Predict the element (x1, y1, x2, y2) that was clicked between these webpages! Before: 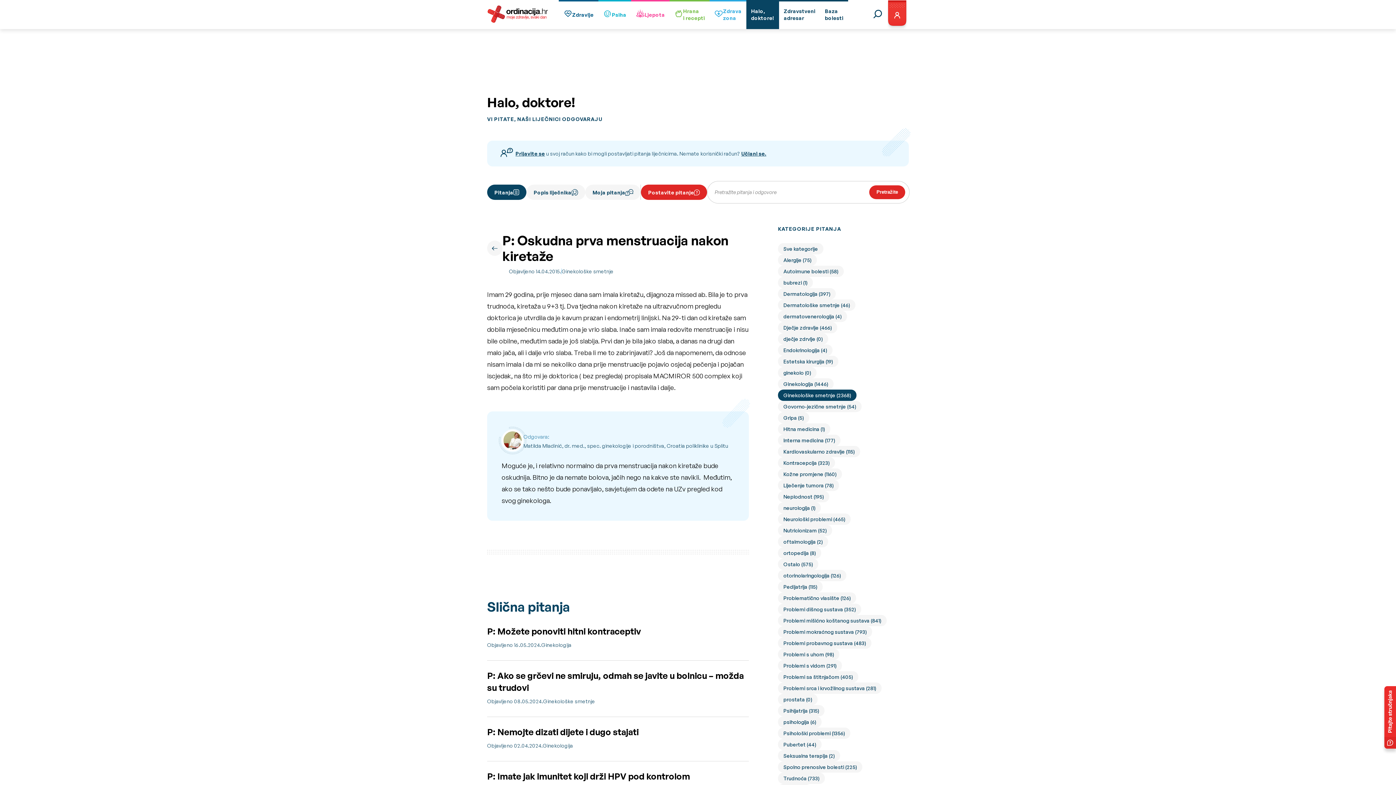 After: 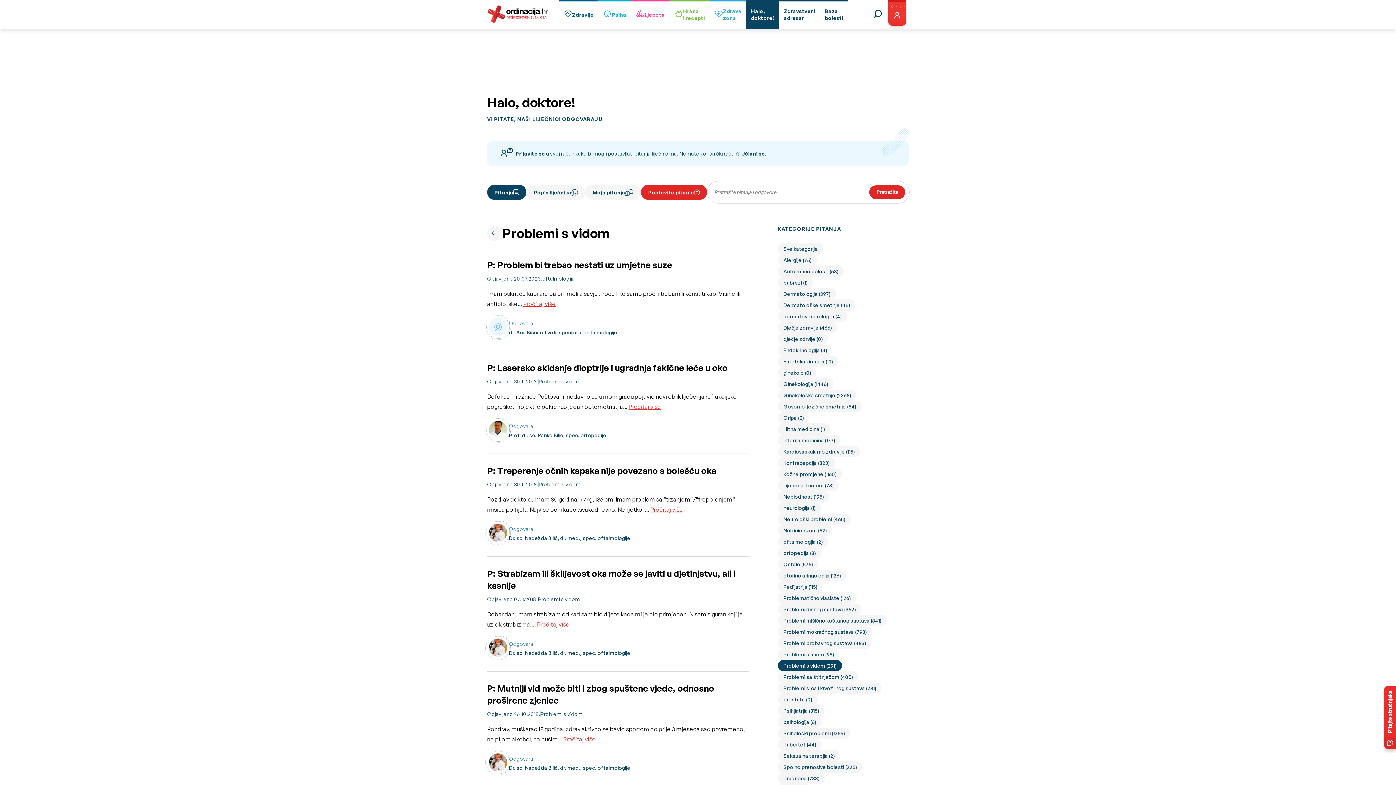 Action: label: Problemi s vidom (291) bbox: (778, 660, 842, 671)